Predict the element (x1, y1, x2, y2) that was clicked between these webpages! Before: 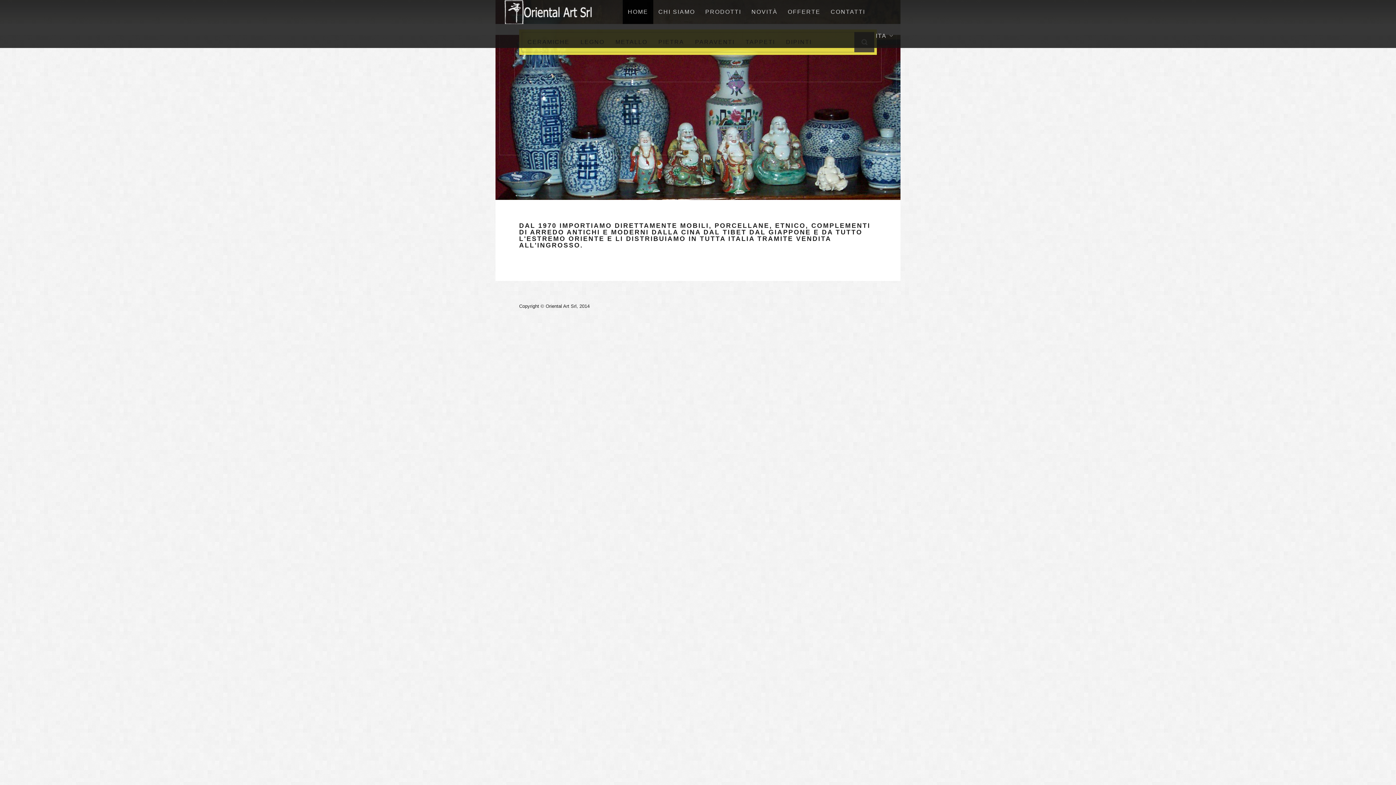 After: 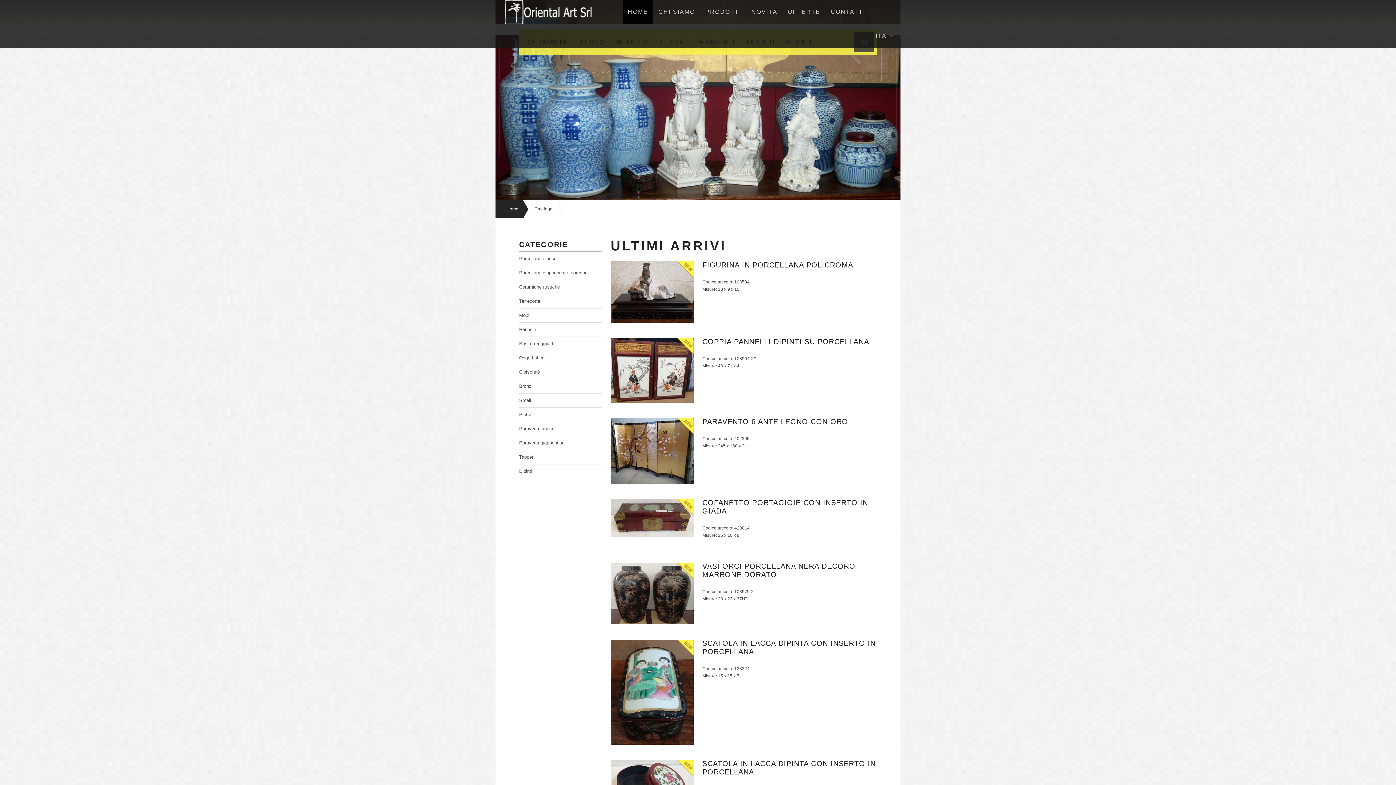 Action: label: NOVITÀ bbox: (748, 2, 780, 21)